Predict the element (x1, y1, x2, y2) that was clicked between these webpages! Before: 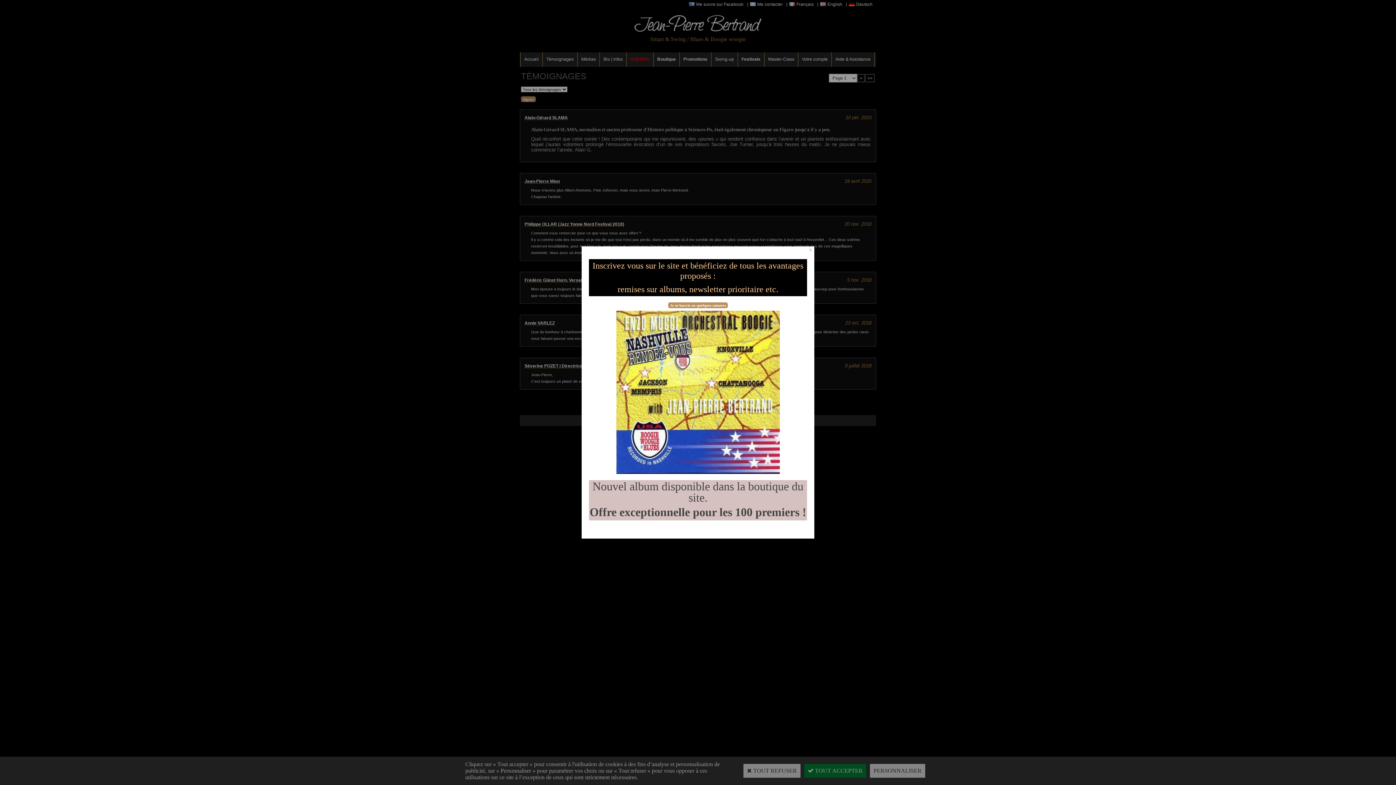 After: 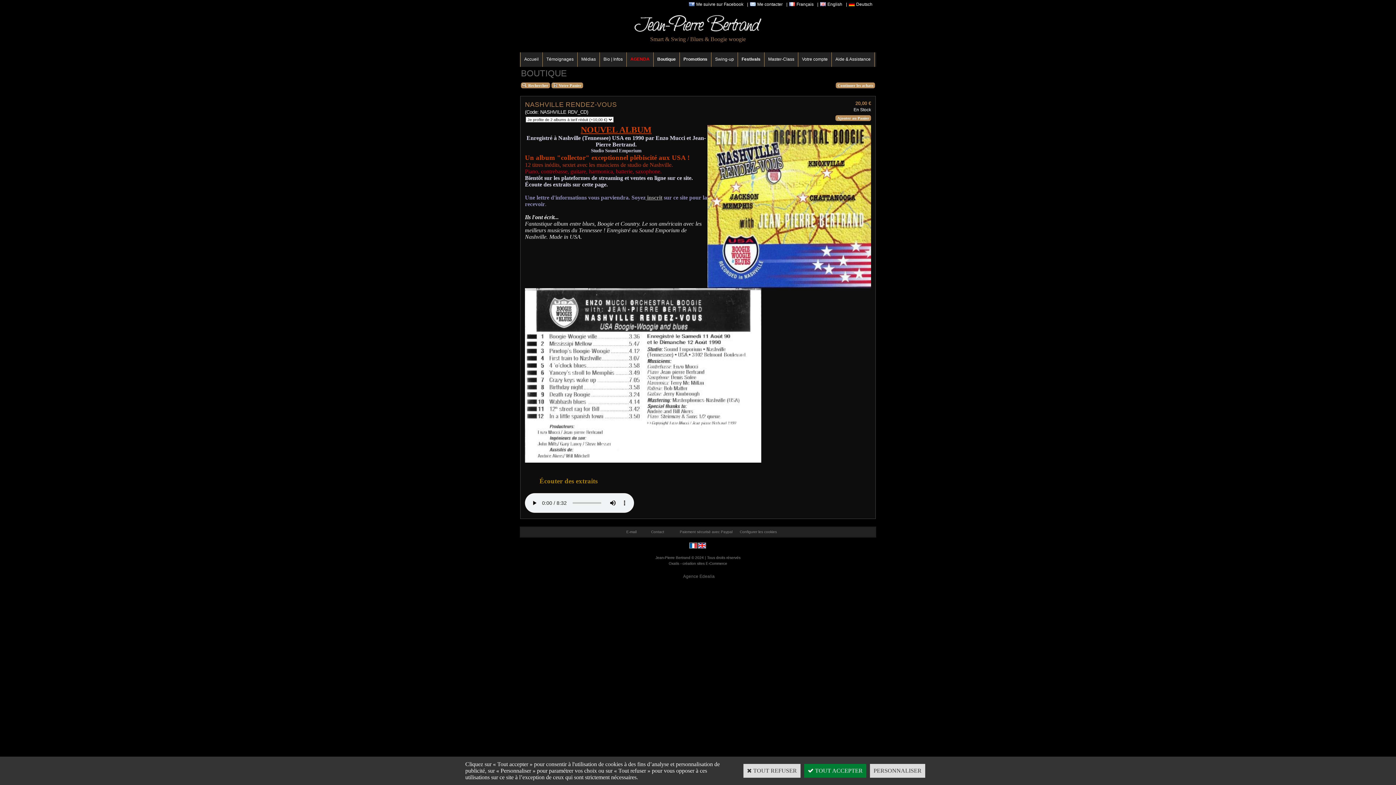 Action: bbox: (616, 468, 780, 475)